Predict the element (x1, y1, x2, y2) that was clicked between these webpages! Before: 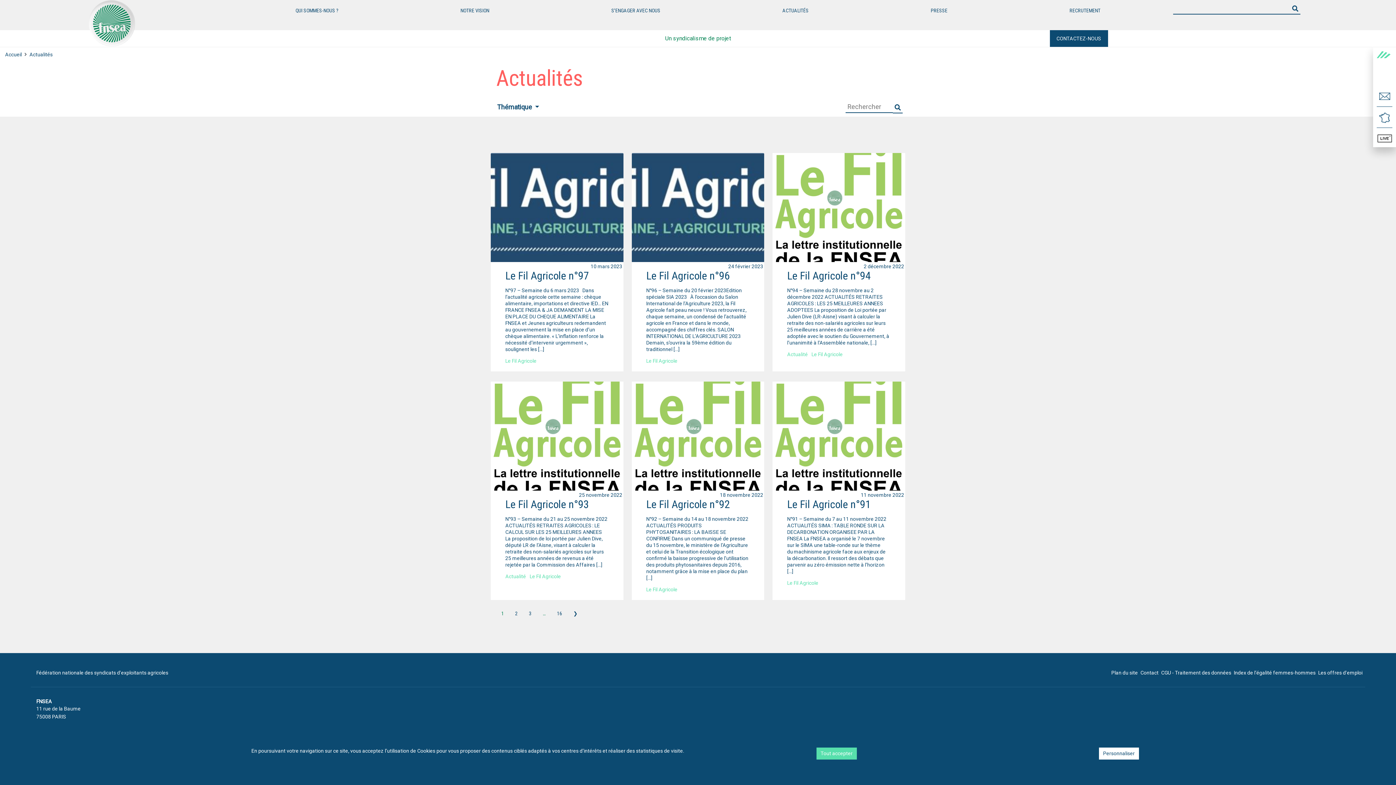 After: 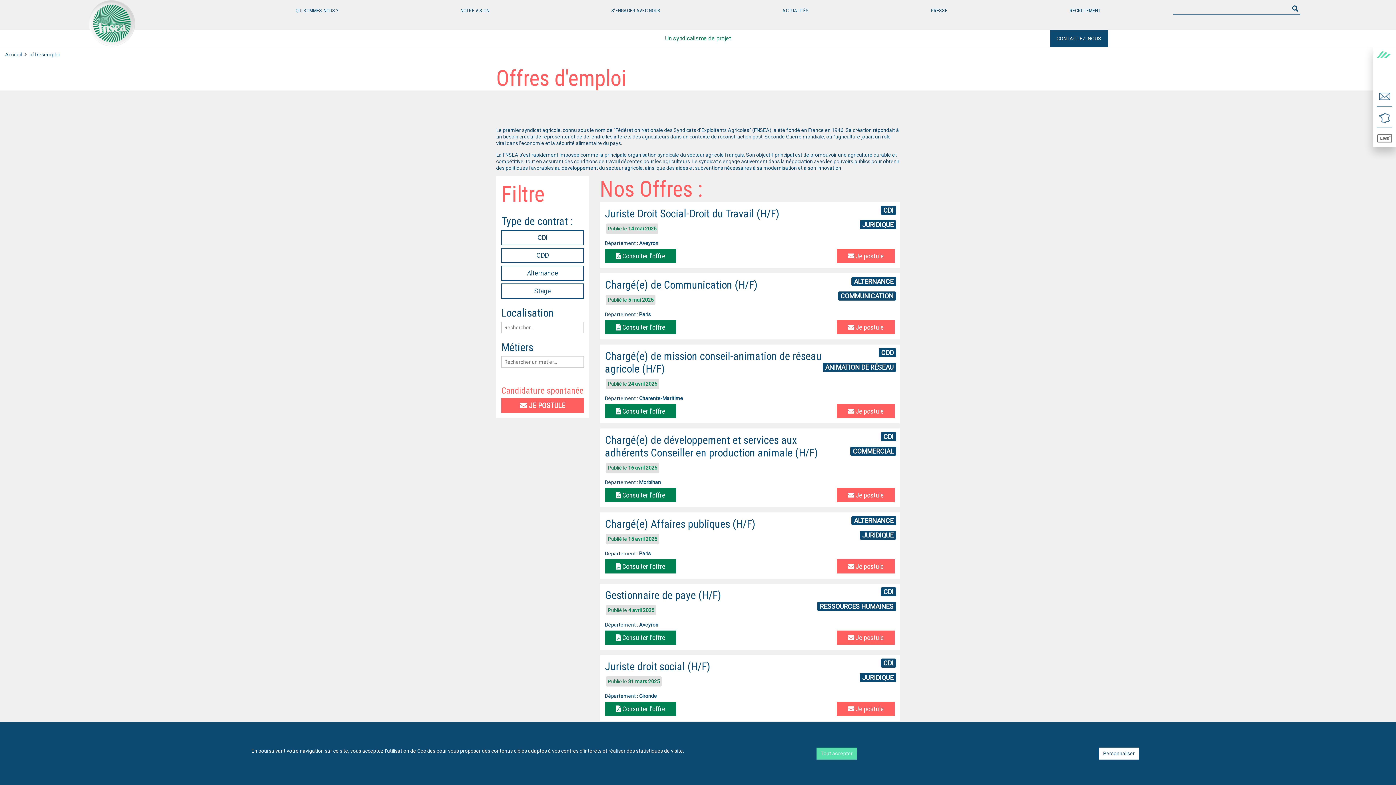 Action: bbox: (1318, 670, 1362, 675) label: Les offres d'emploi